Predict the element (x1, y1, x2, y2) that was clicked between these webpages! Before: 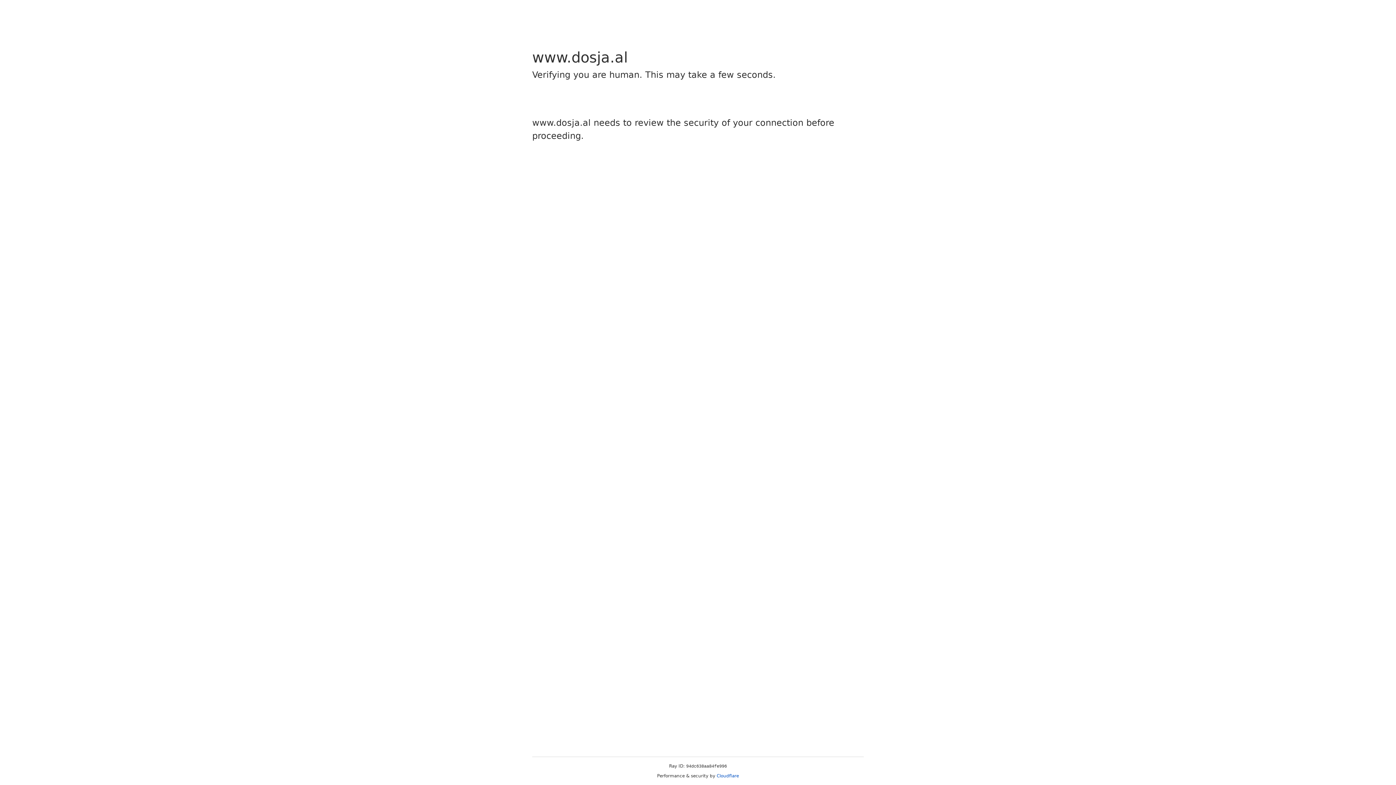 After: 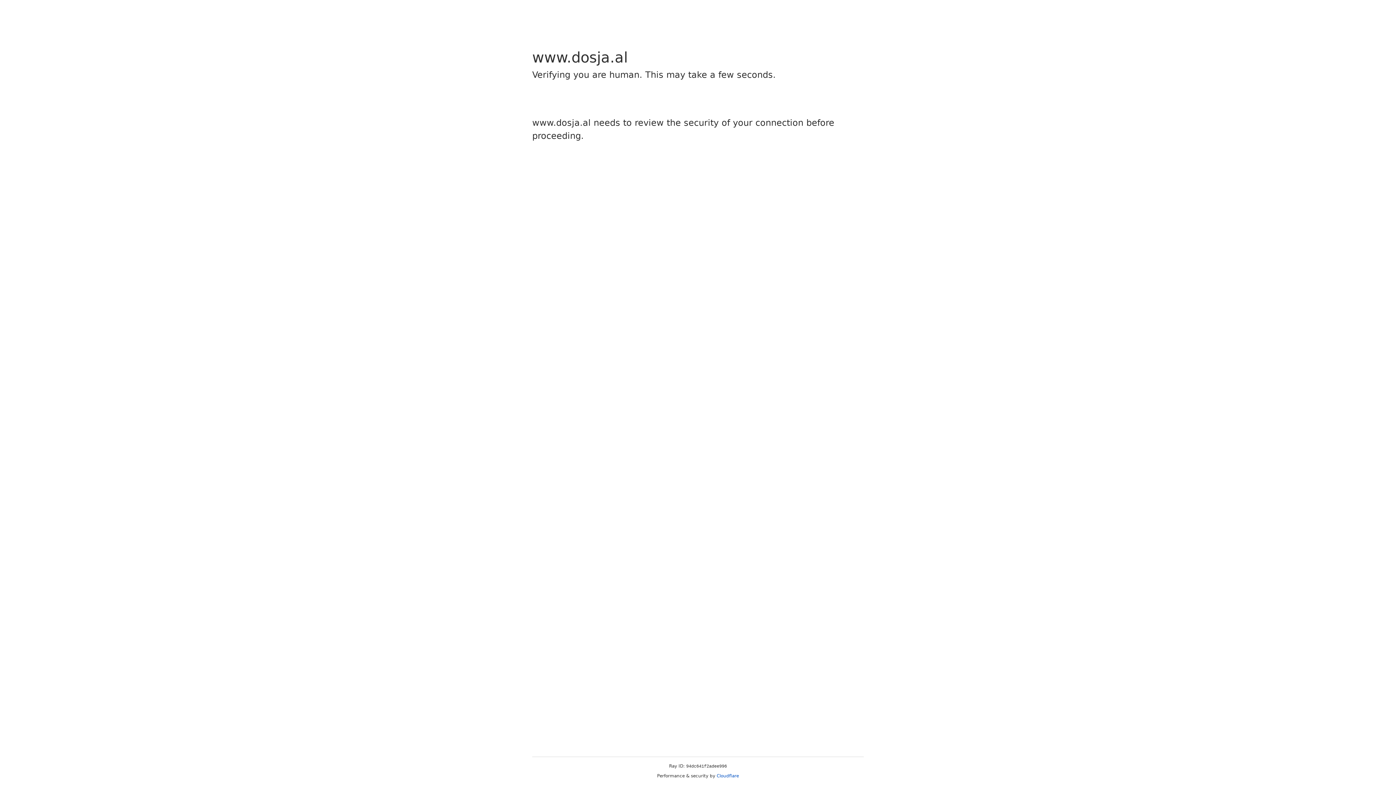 Action: label: Cloudflare bbox: (716, 773, 739, 778)